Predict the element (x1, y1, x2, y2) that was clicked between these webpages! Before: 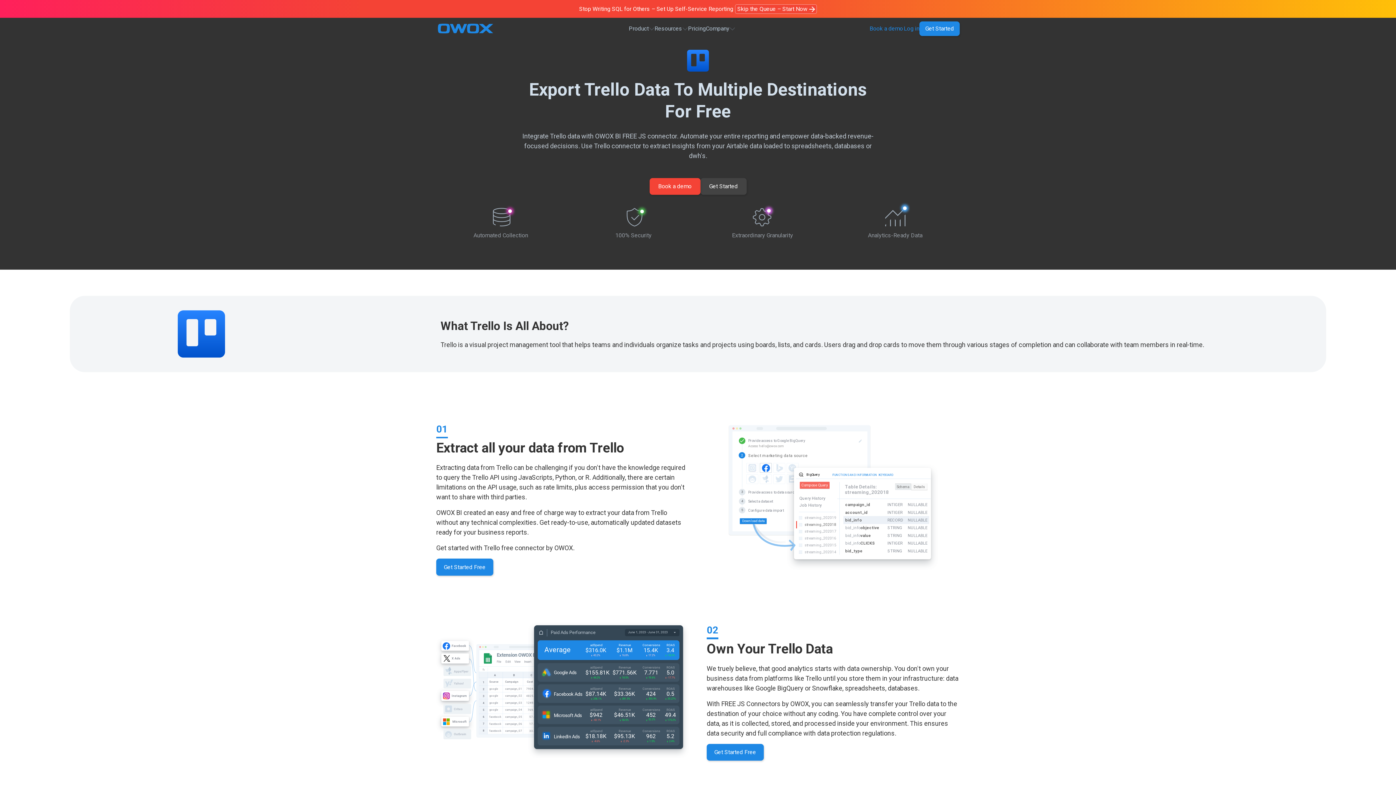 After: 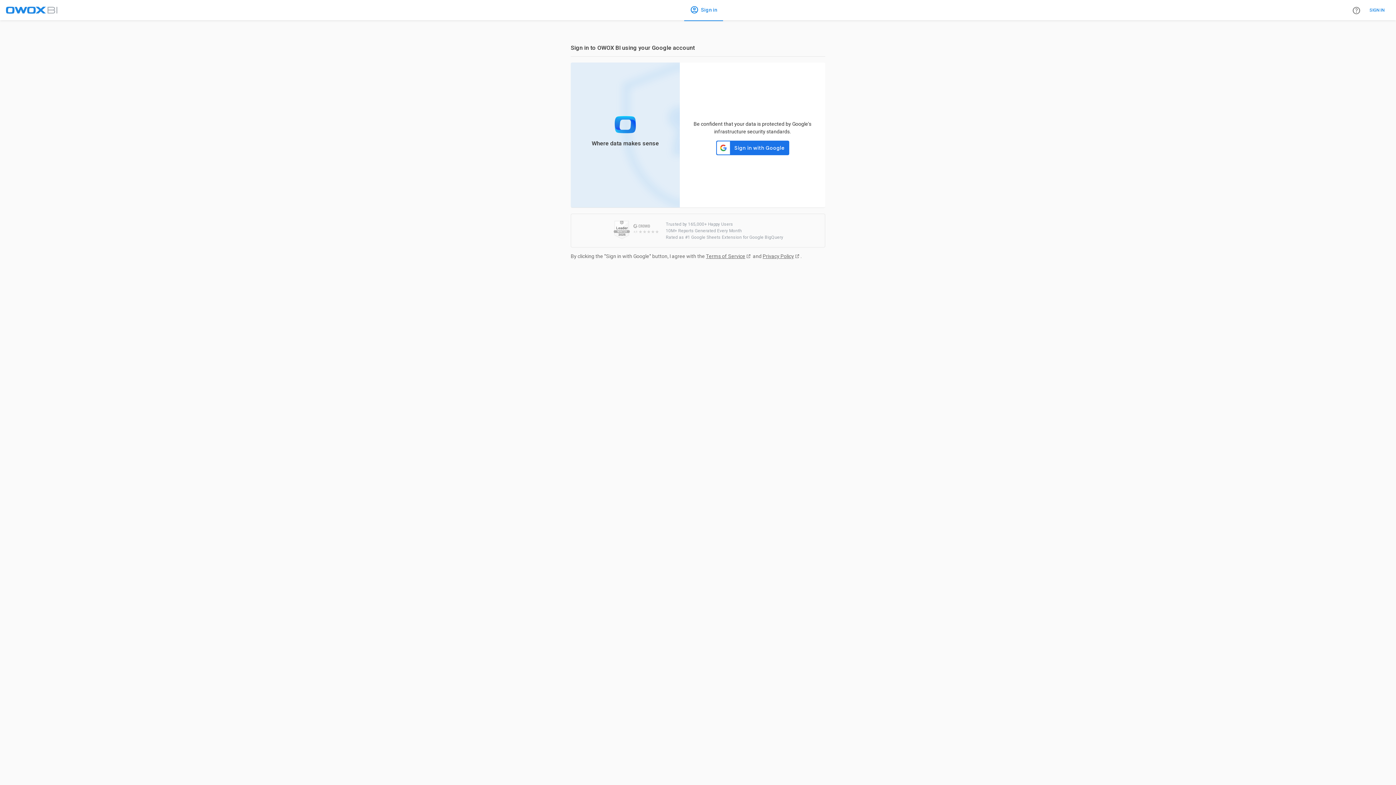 Action: bbox: (919, 21, 960, 35) label: Get Started